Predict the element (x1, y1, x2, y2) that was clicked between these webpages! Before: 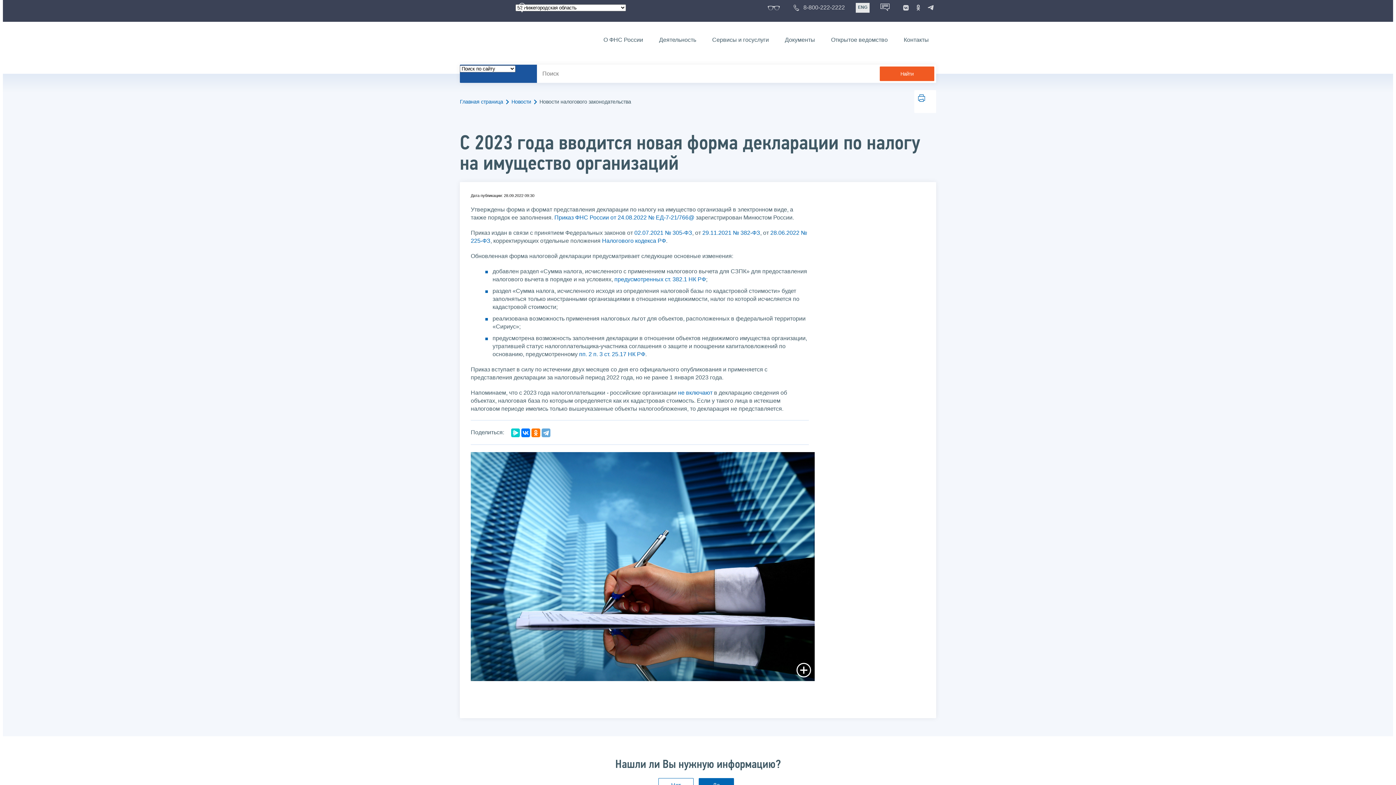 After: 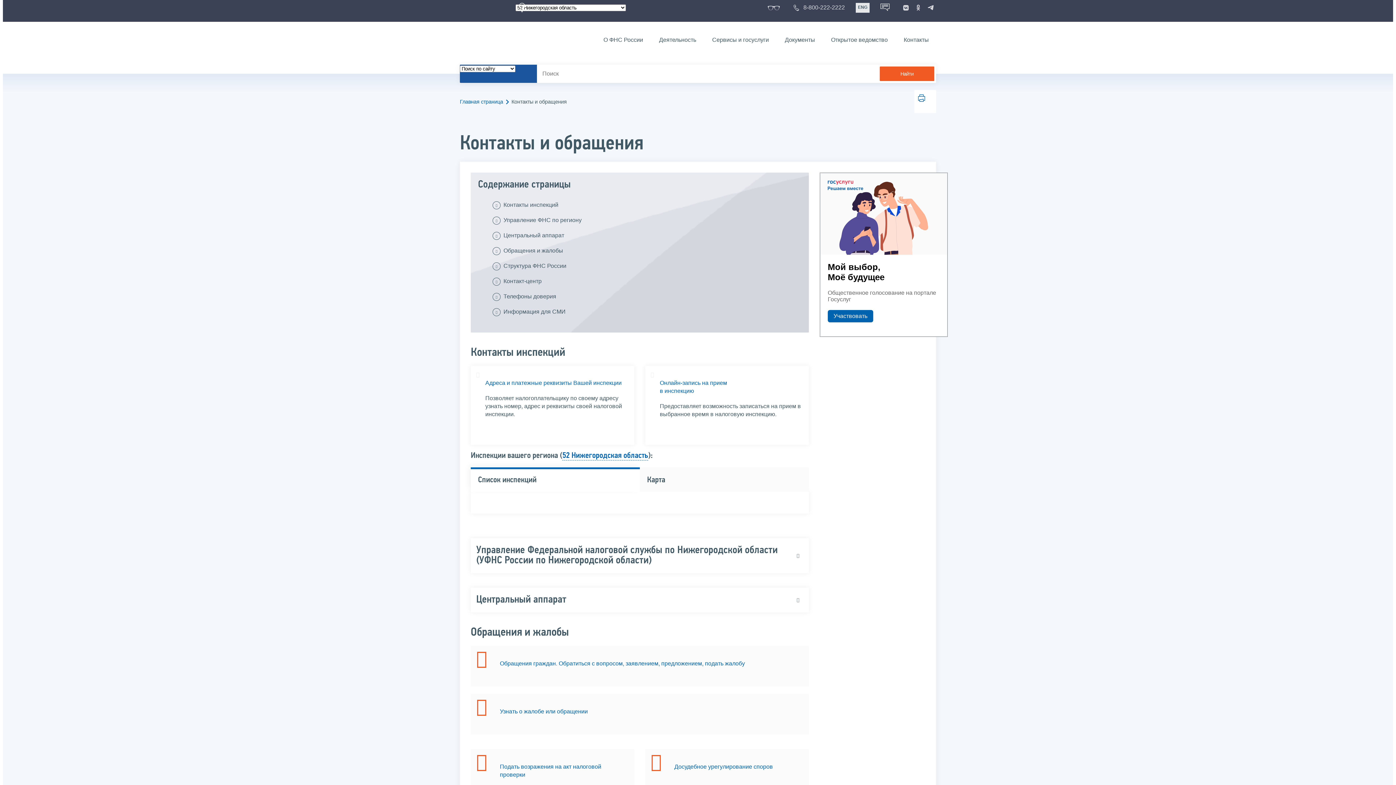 Action: label: Контакты bbox: (896, 34, 936, 45)